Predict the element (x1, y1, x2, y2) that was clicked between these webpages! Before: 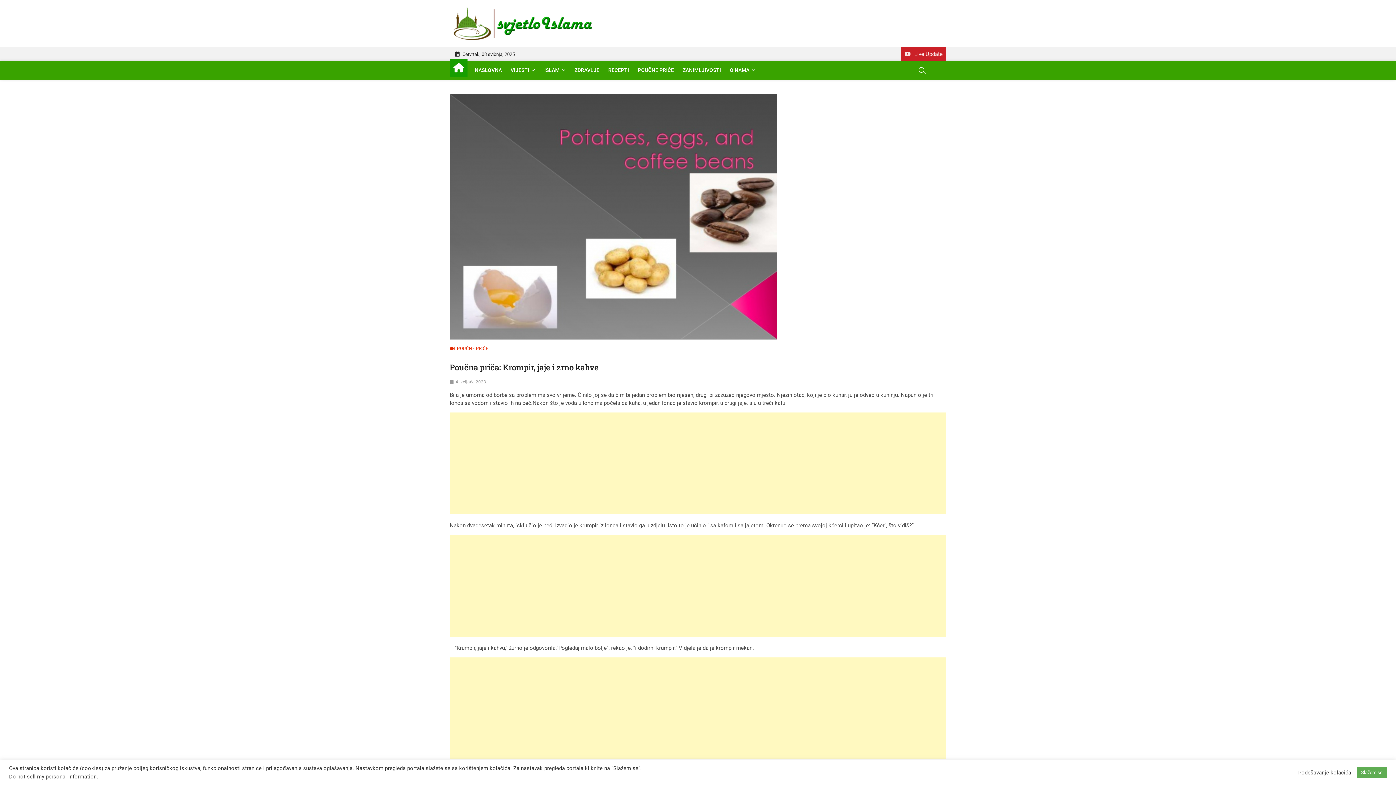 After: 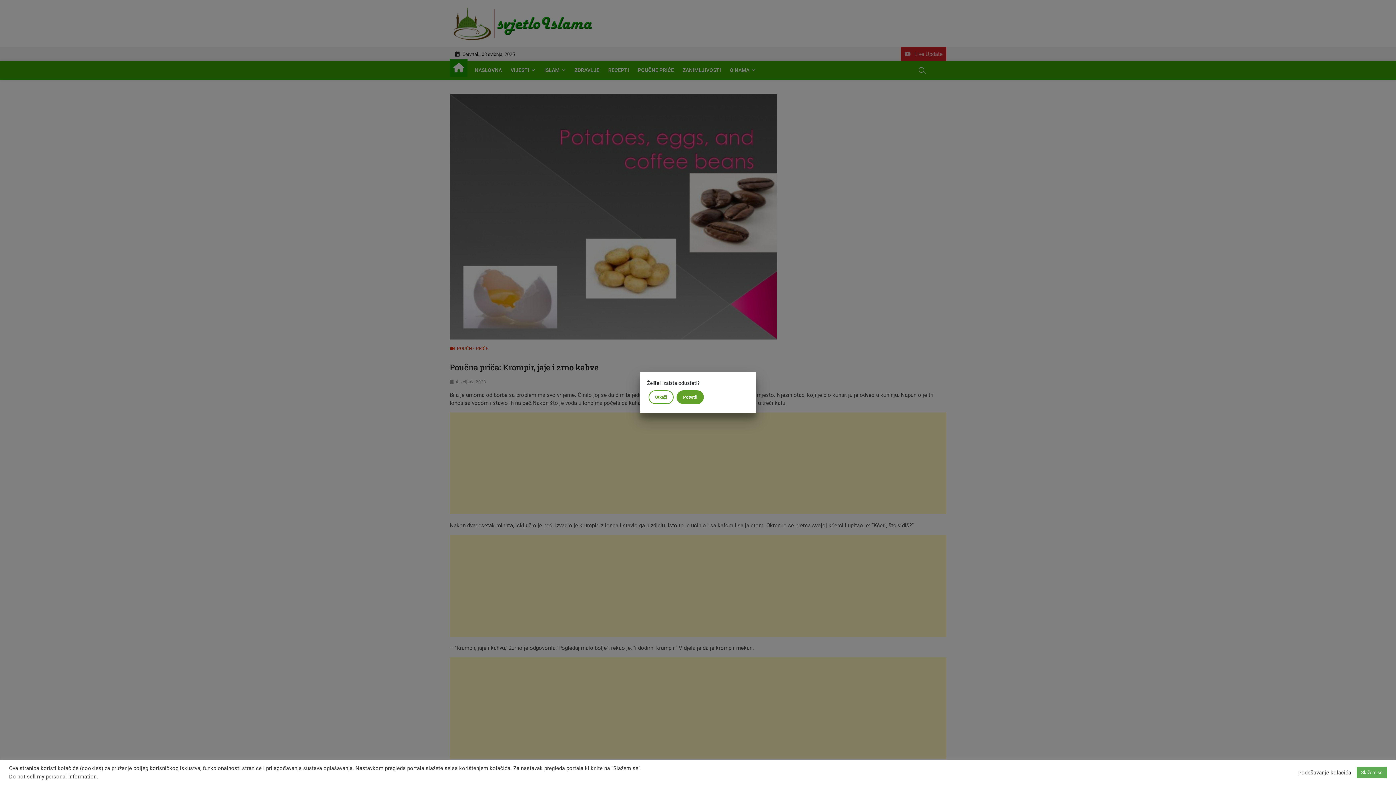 Action: label: Do not sell my personal information bbox: (9, 773, 96, 780)